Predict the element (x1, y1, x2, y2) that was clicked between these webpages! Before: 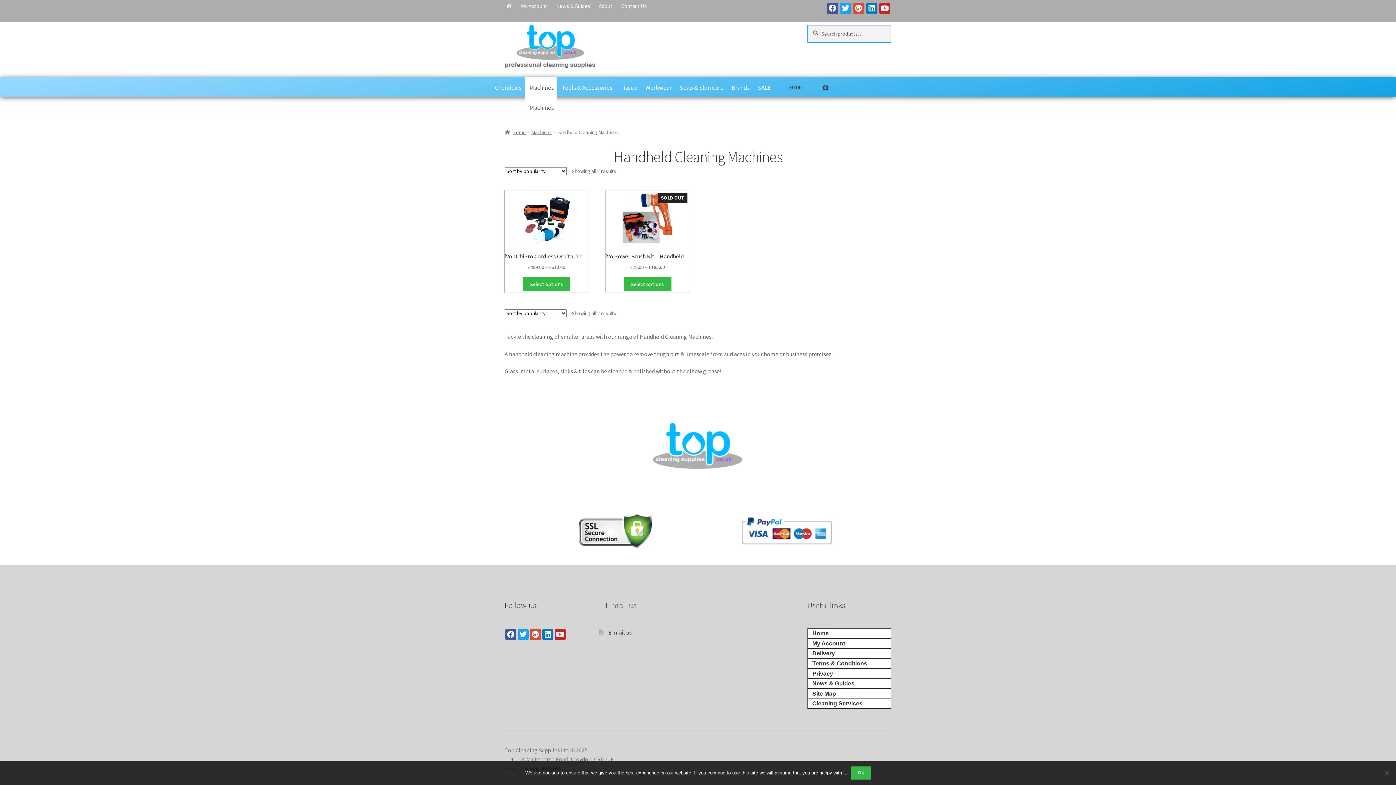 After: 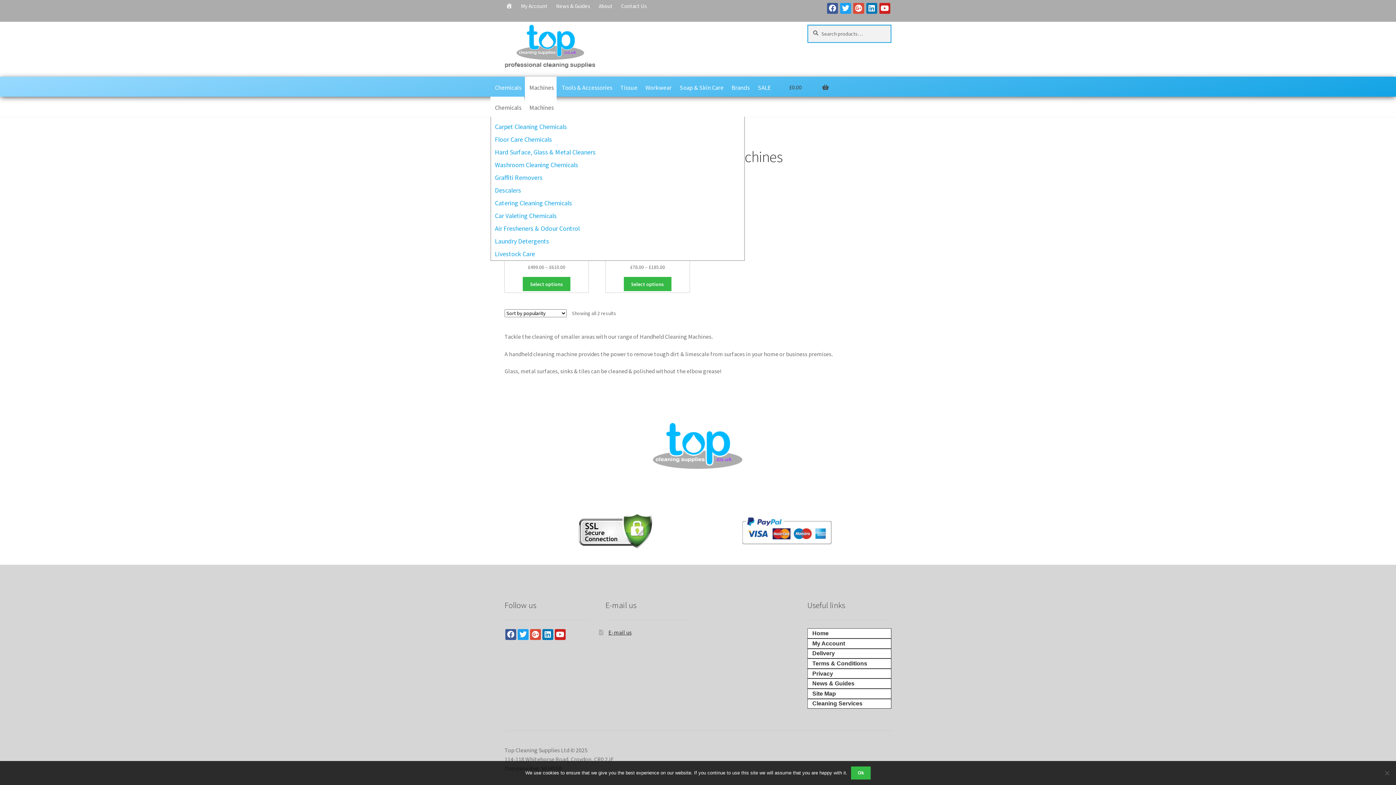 Action: label: Chemicals bbox: (490, 96, 524, 116)